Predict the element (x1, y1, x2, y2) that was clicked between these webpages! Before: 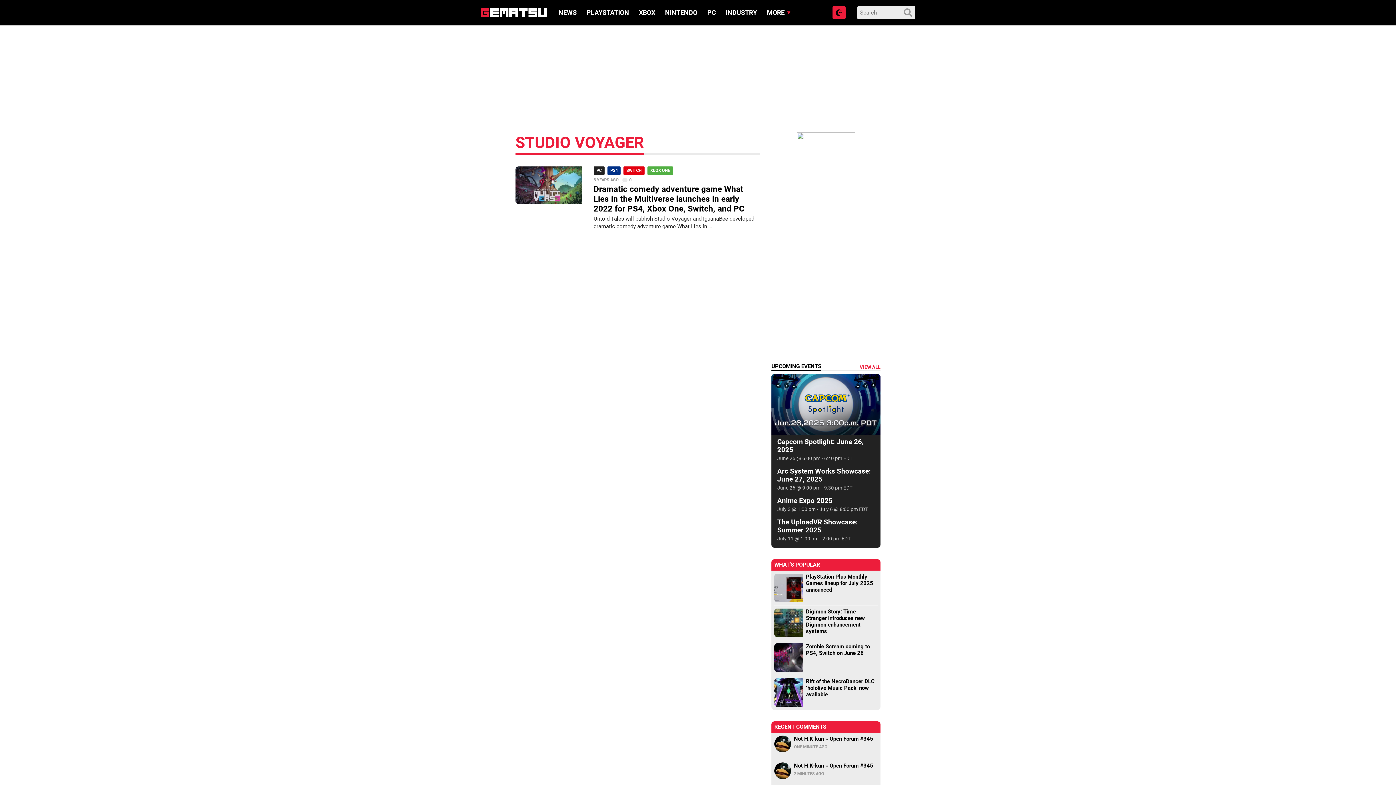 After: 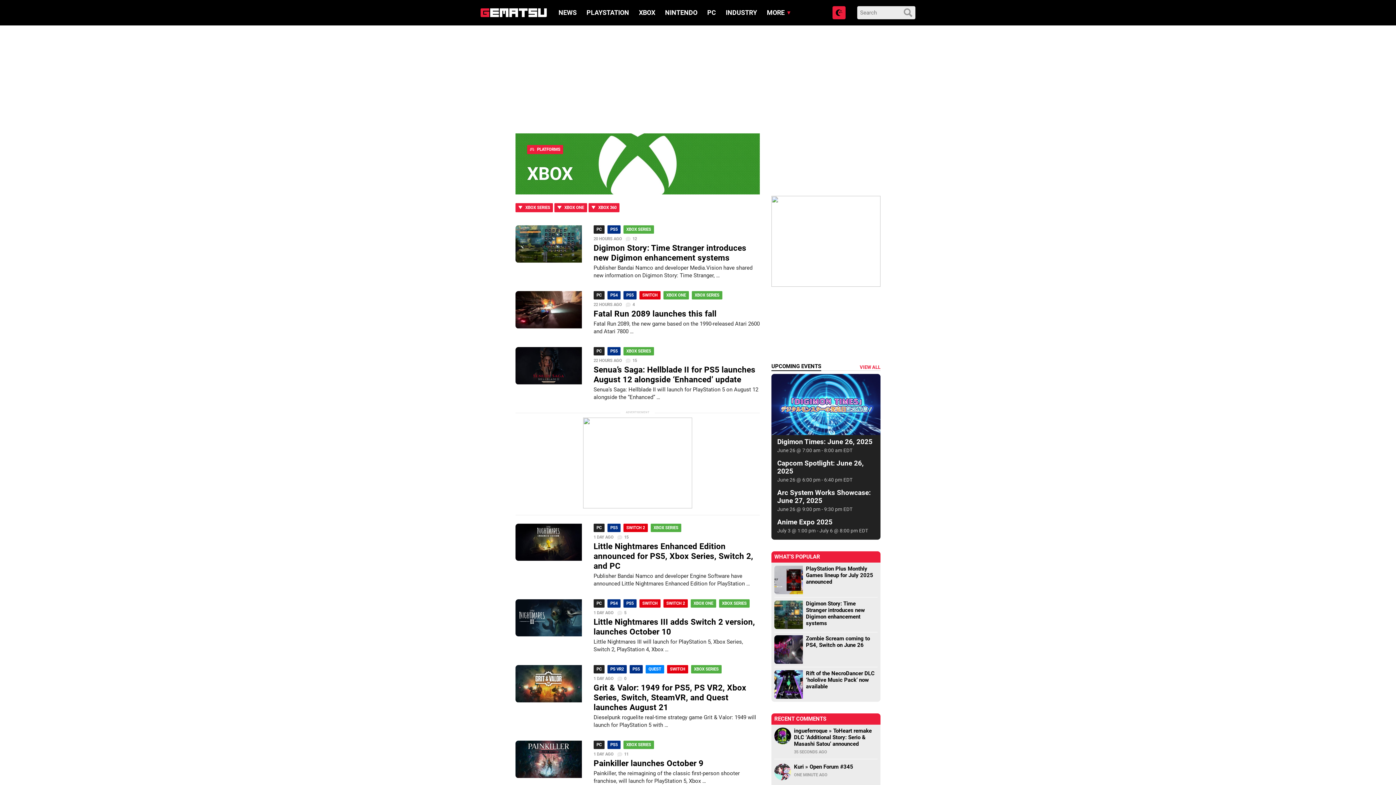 Action: bbox: (639, 8, 655, 16) label: XBOX